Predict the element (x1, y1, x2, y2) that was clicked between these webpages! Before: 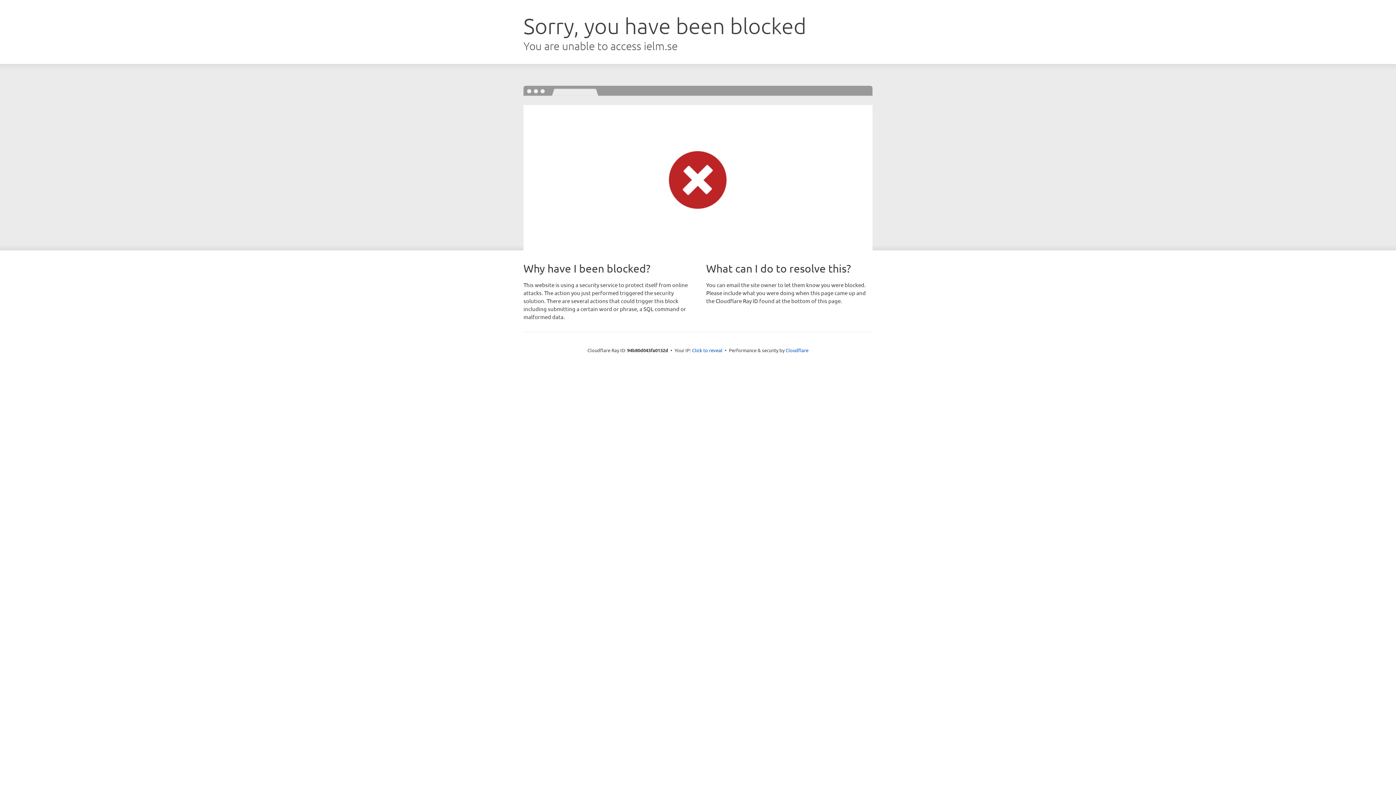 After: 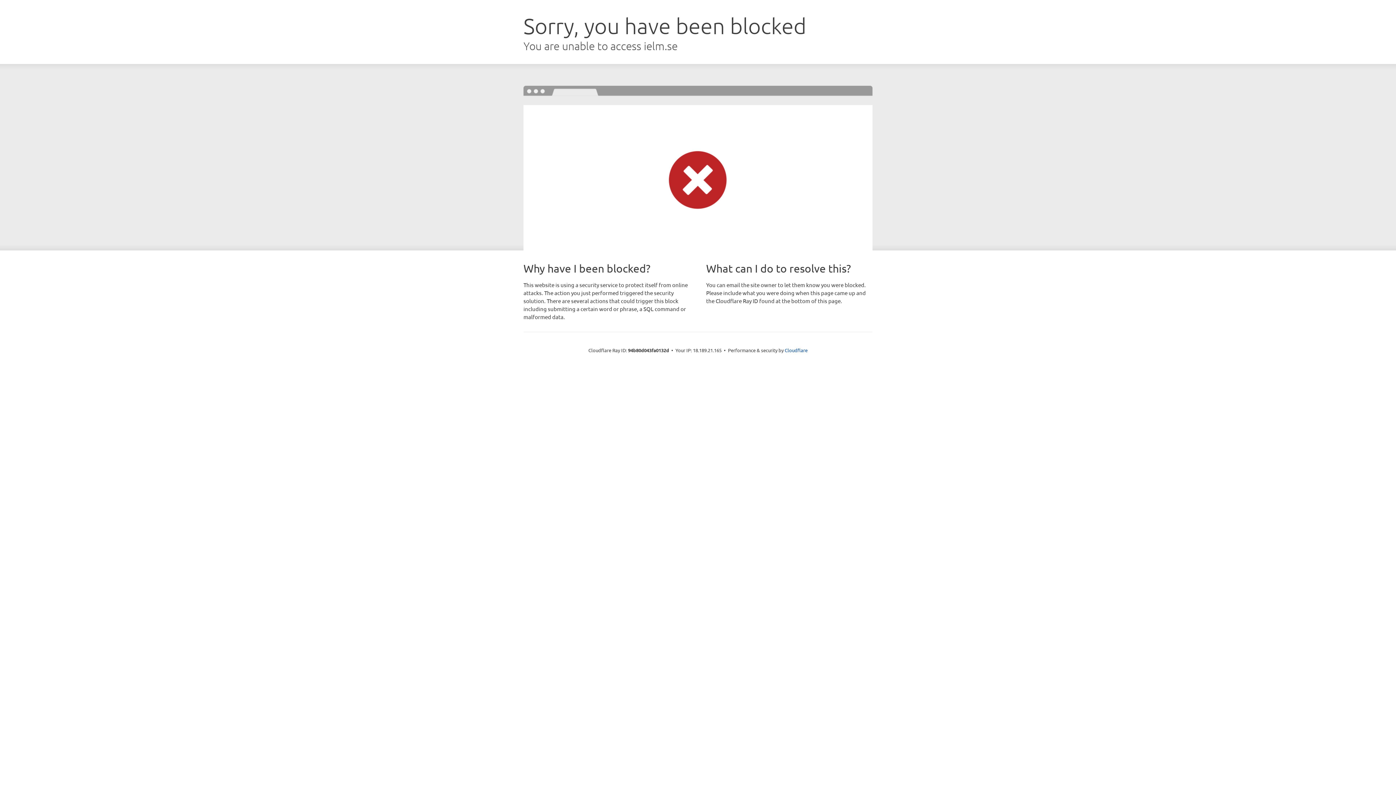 Action: bbox: (692, 346, 722, 353) label: Click to reveal